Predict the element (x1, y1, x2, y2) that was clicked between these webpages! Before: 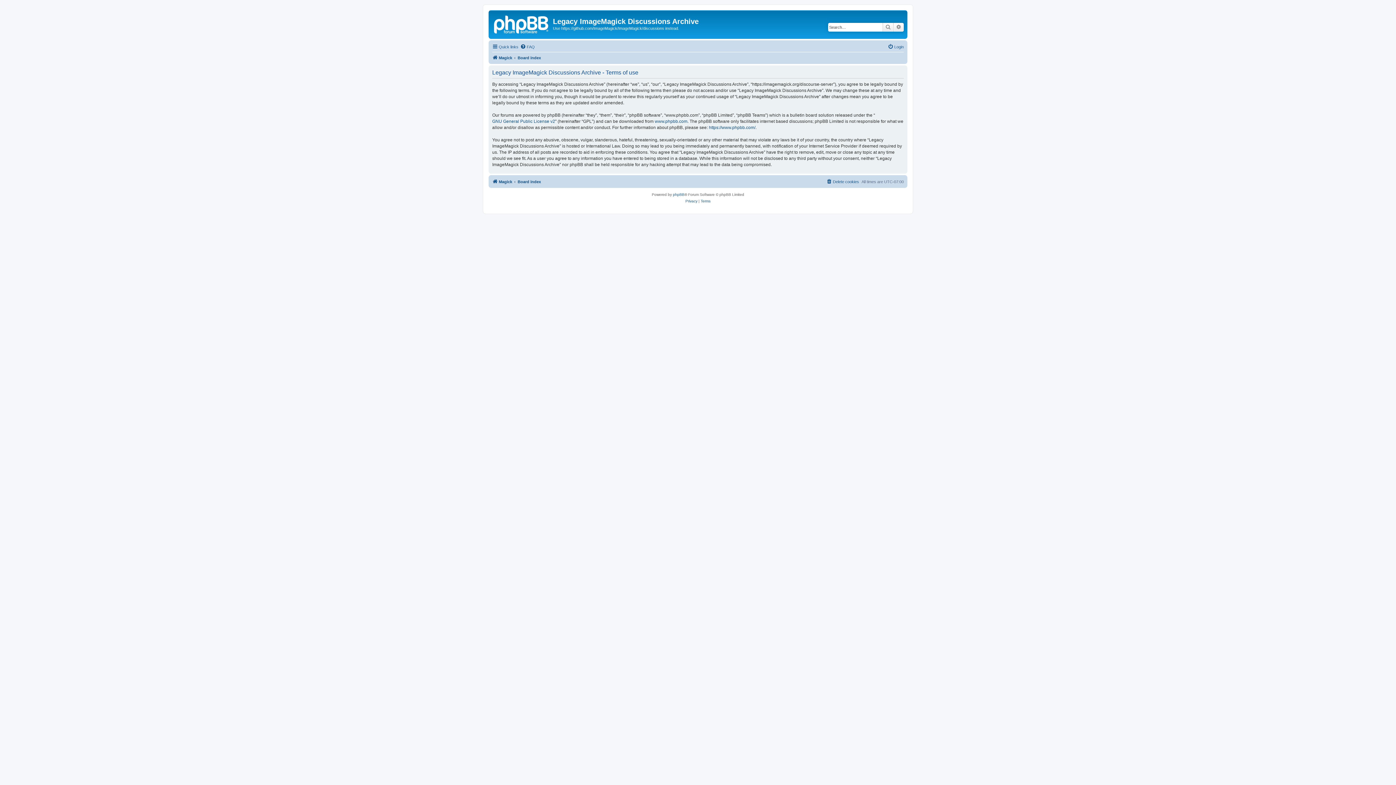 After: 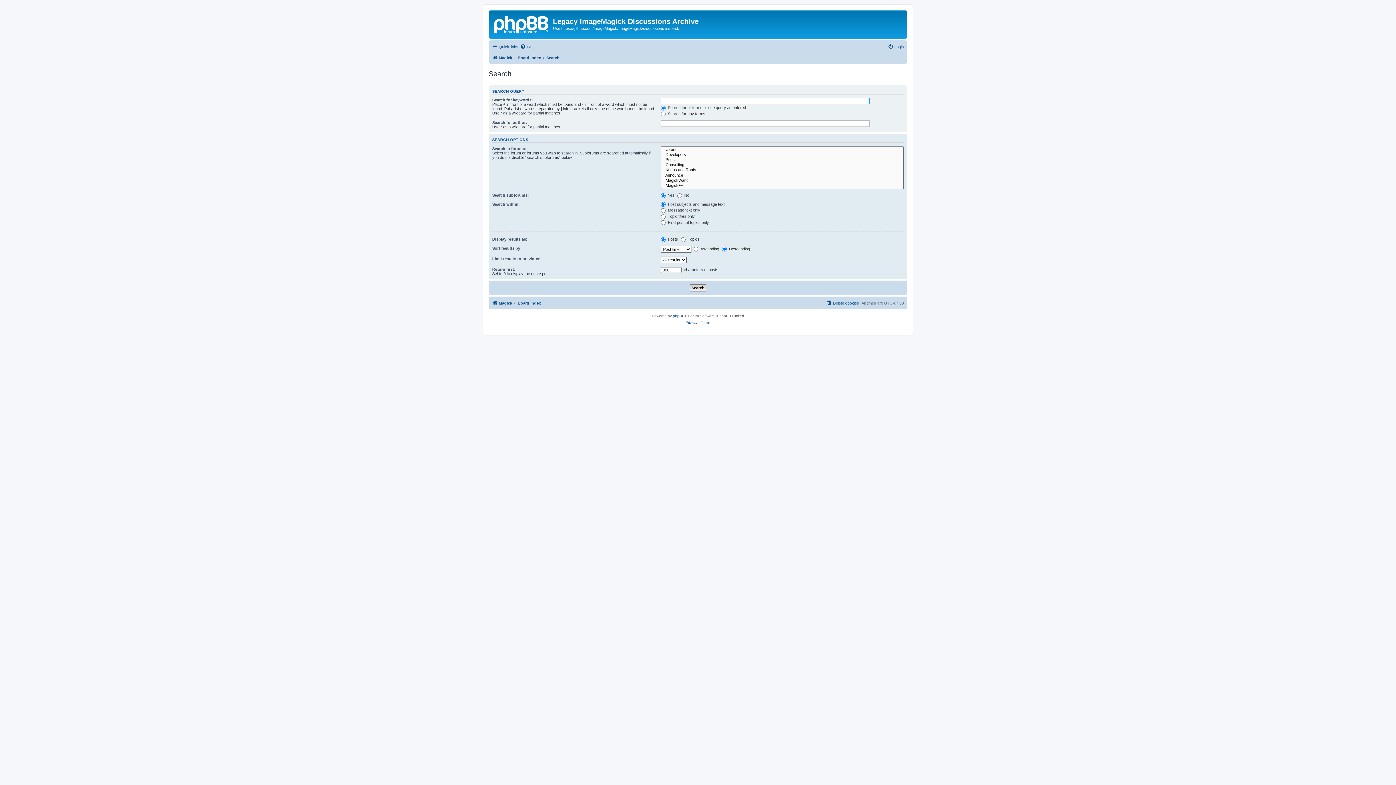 Action: label: Search bbox: (882, 22, 893, 31)